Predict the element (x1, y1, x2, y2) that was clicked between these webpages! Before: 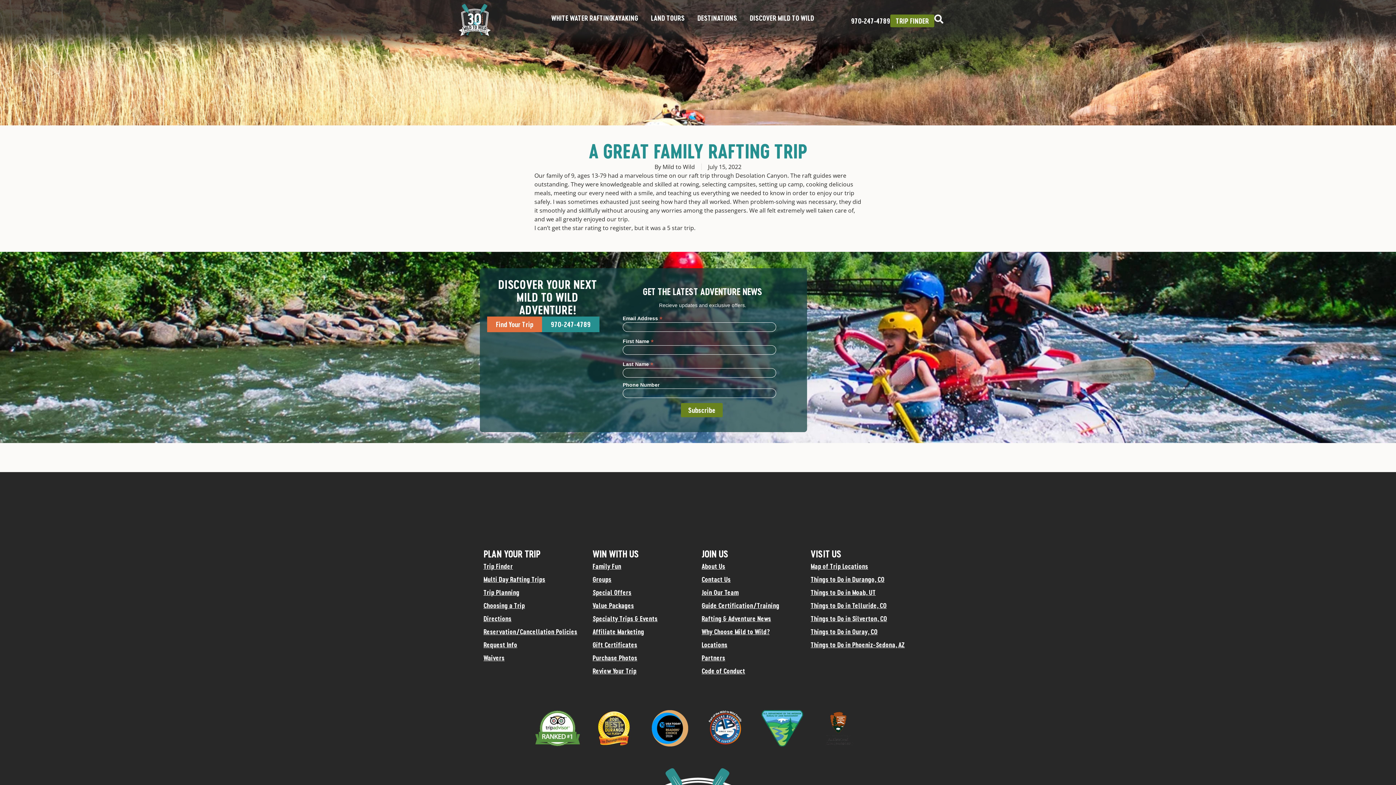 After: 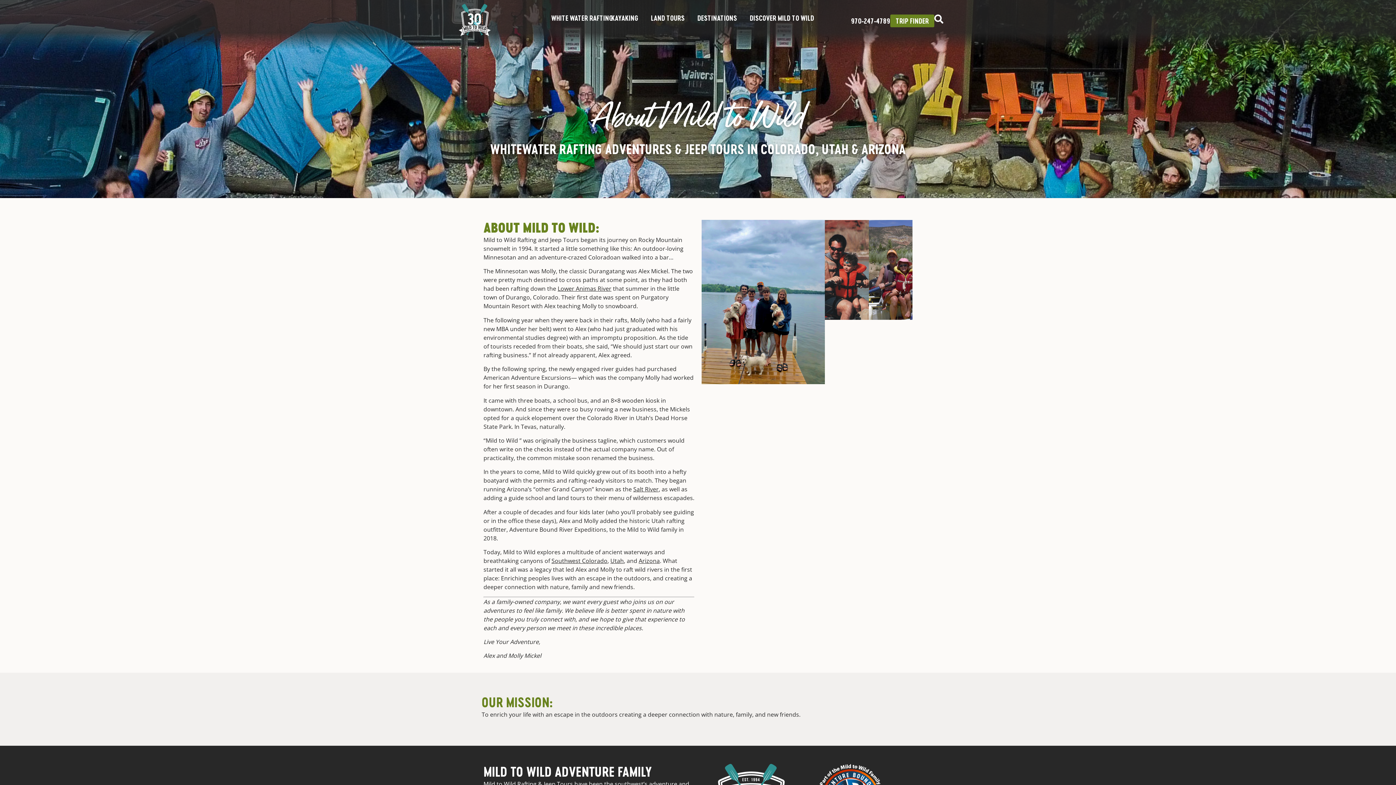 Action: label: About Us bbox: (701, 559, 803, 572)